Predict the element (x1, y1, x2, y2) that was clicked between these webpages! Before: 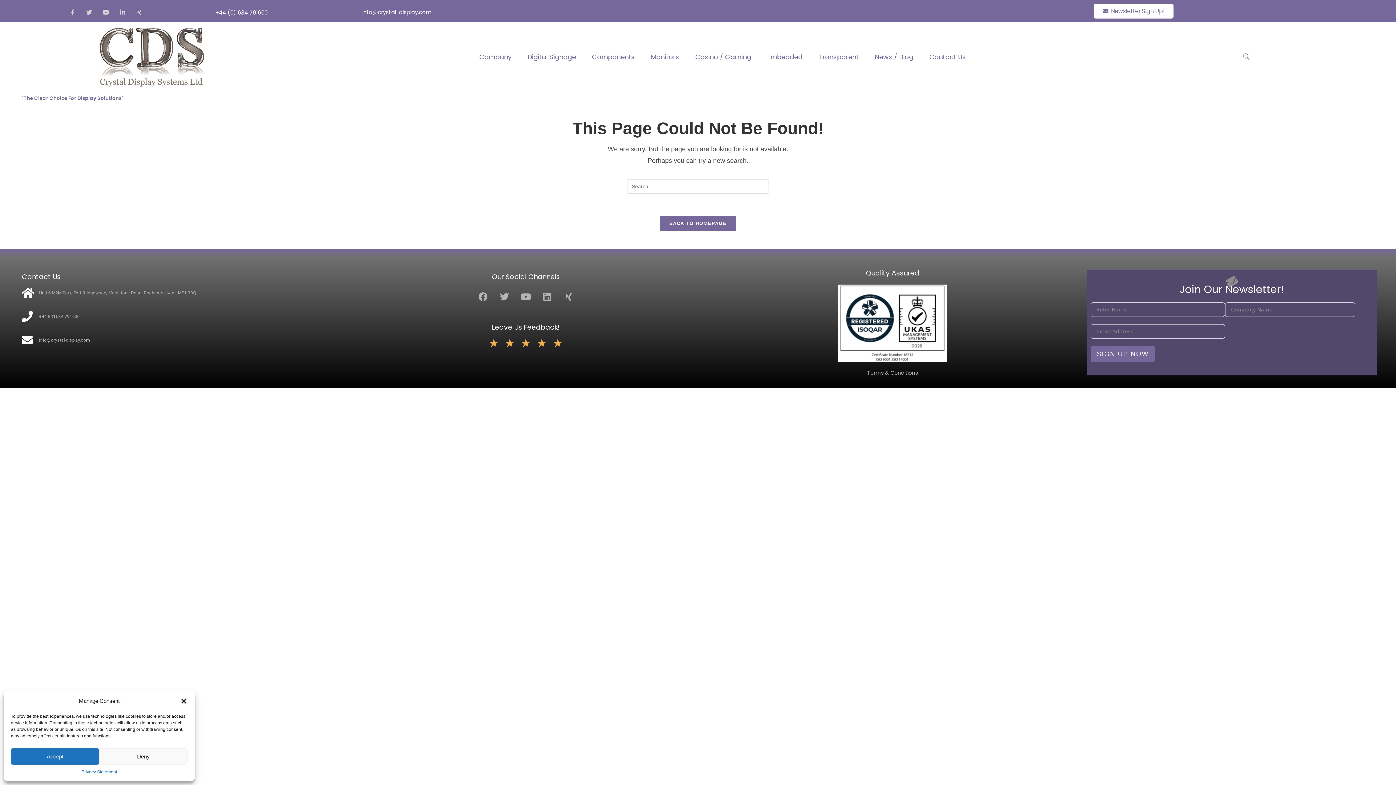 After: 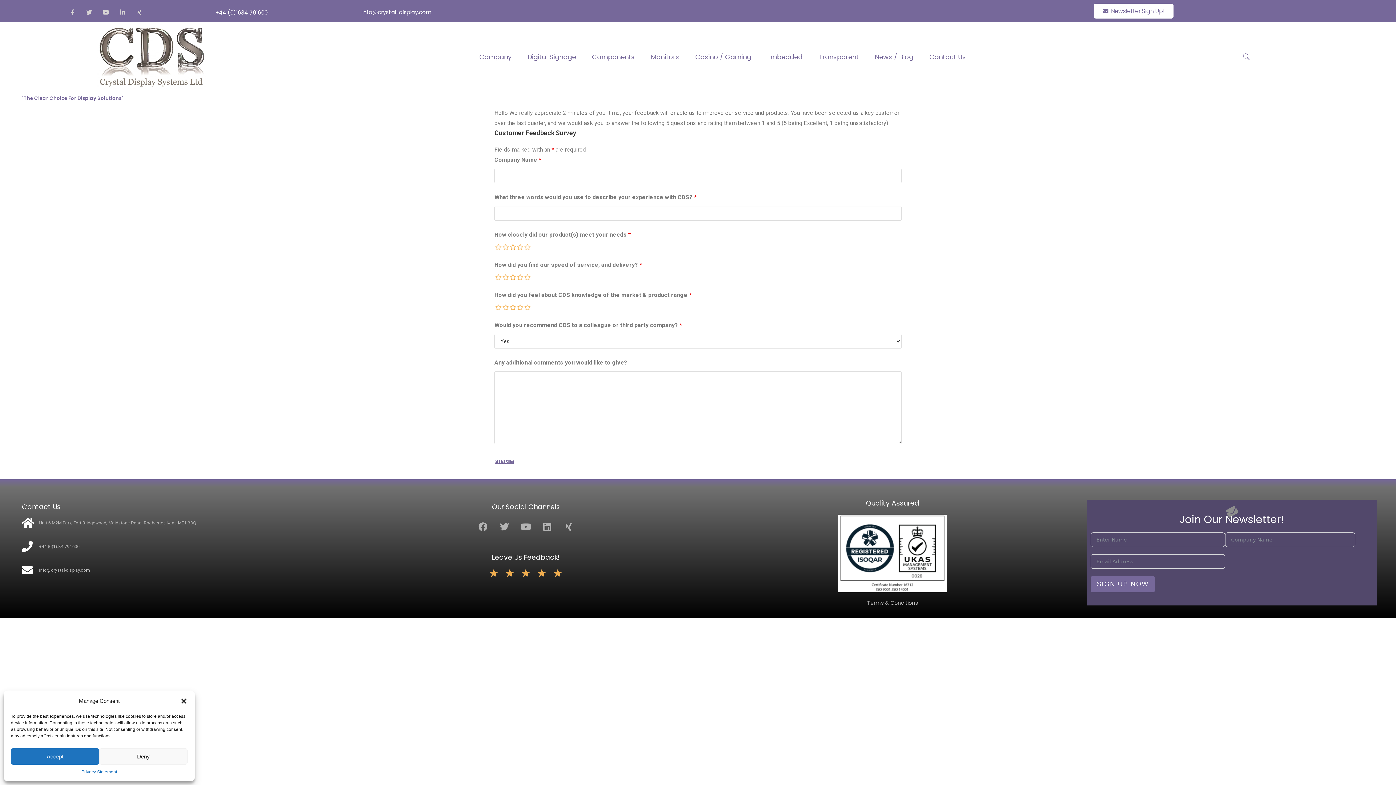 Action: bbox: (491, 322, 559, 332) label: Leave Us Feedback!